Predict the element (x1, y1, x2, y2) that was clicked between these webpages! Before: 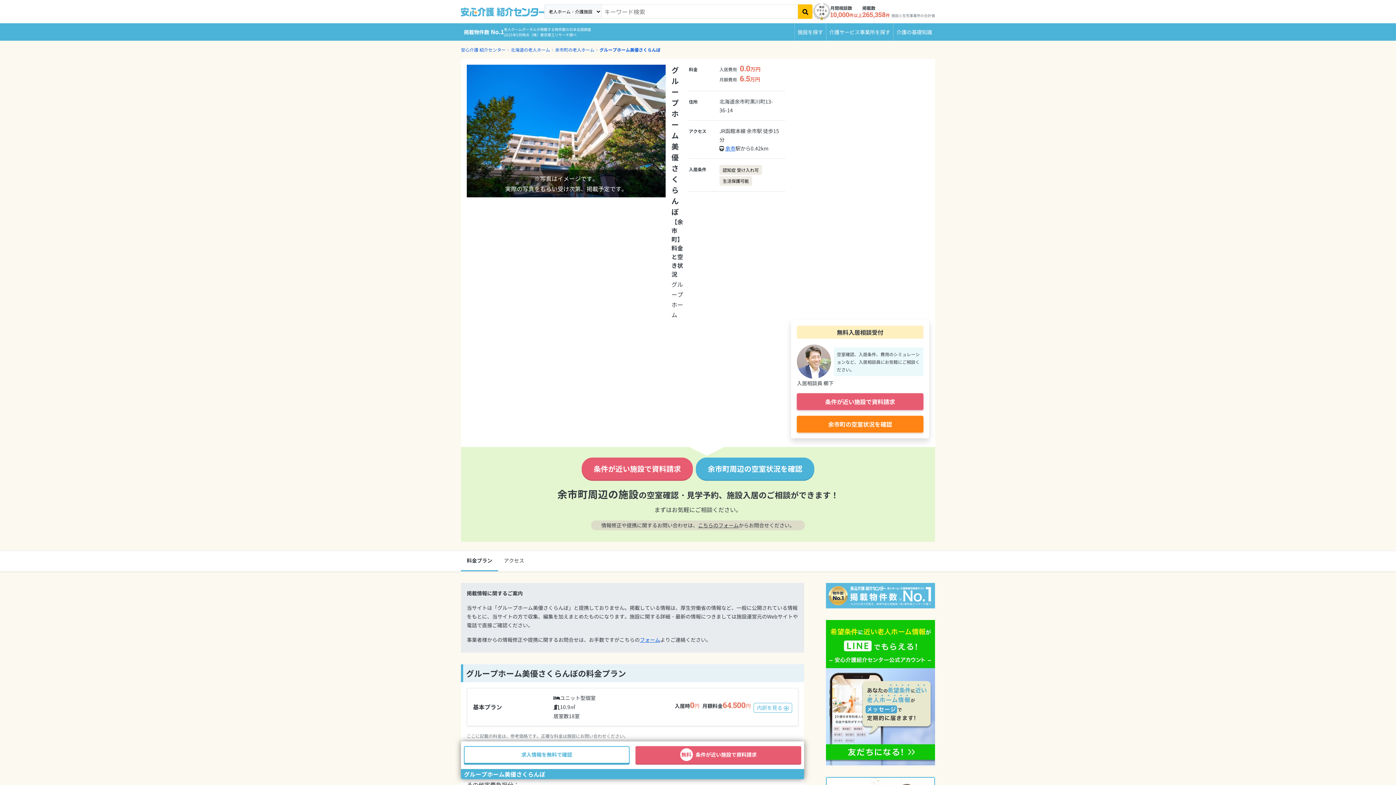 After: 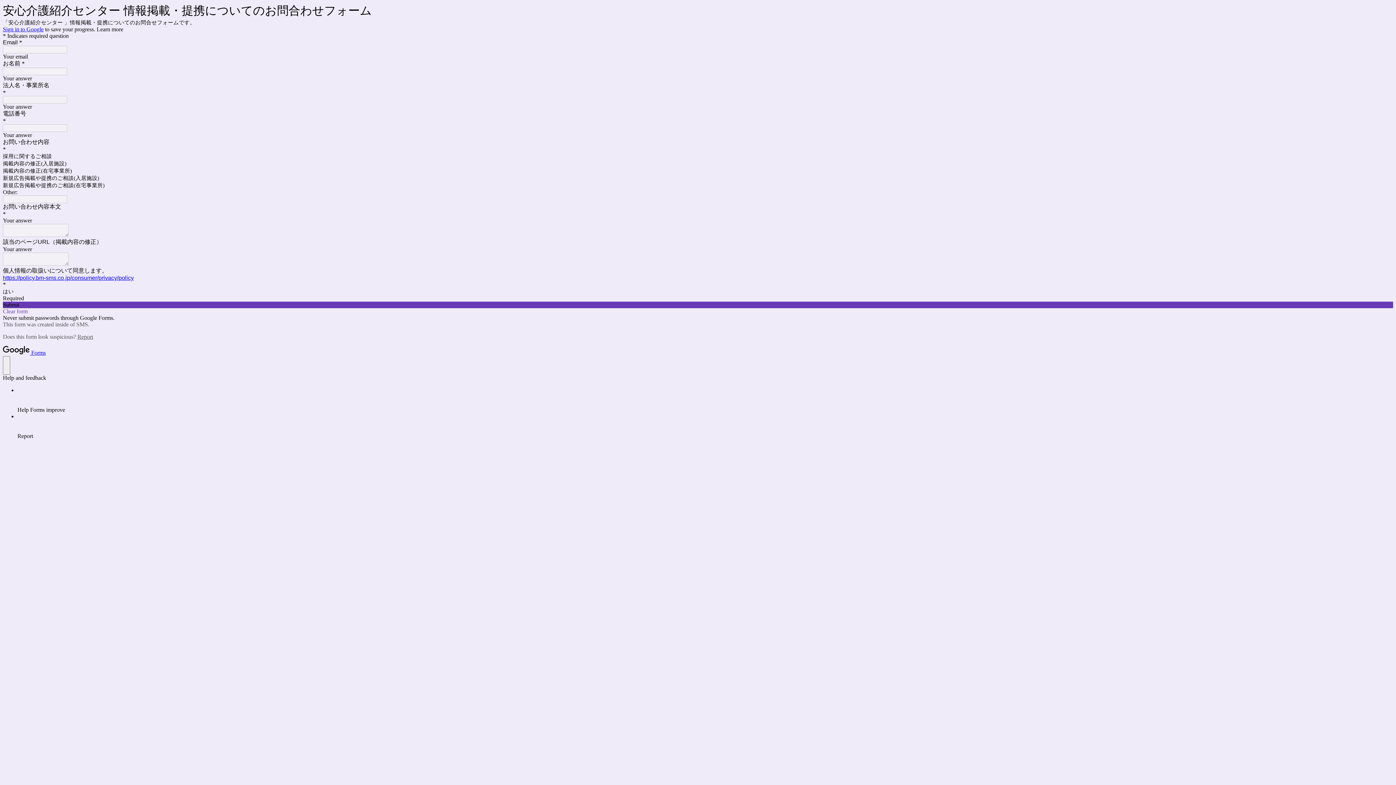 Action: label: こちらのフォーム bbox: (698, 521, 738, 529)